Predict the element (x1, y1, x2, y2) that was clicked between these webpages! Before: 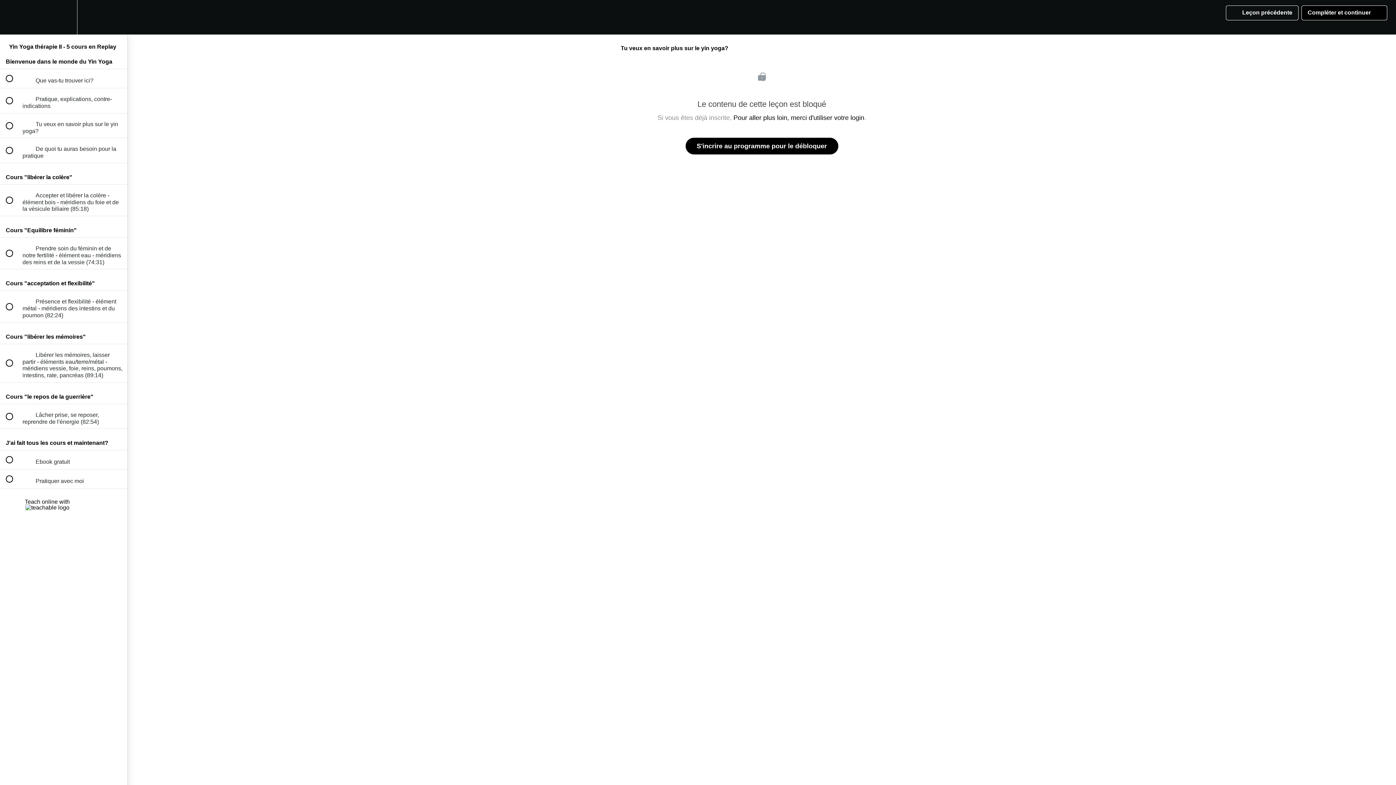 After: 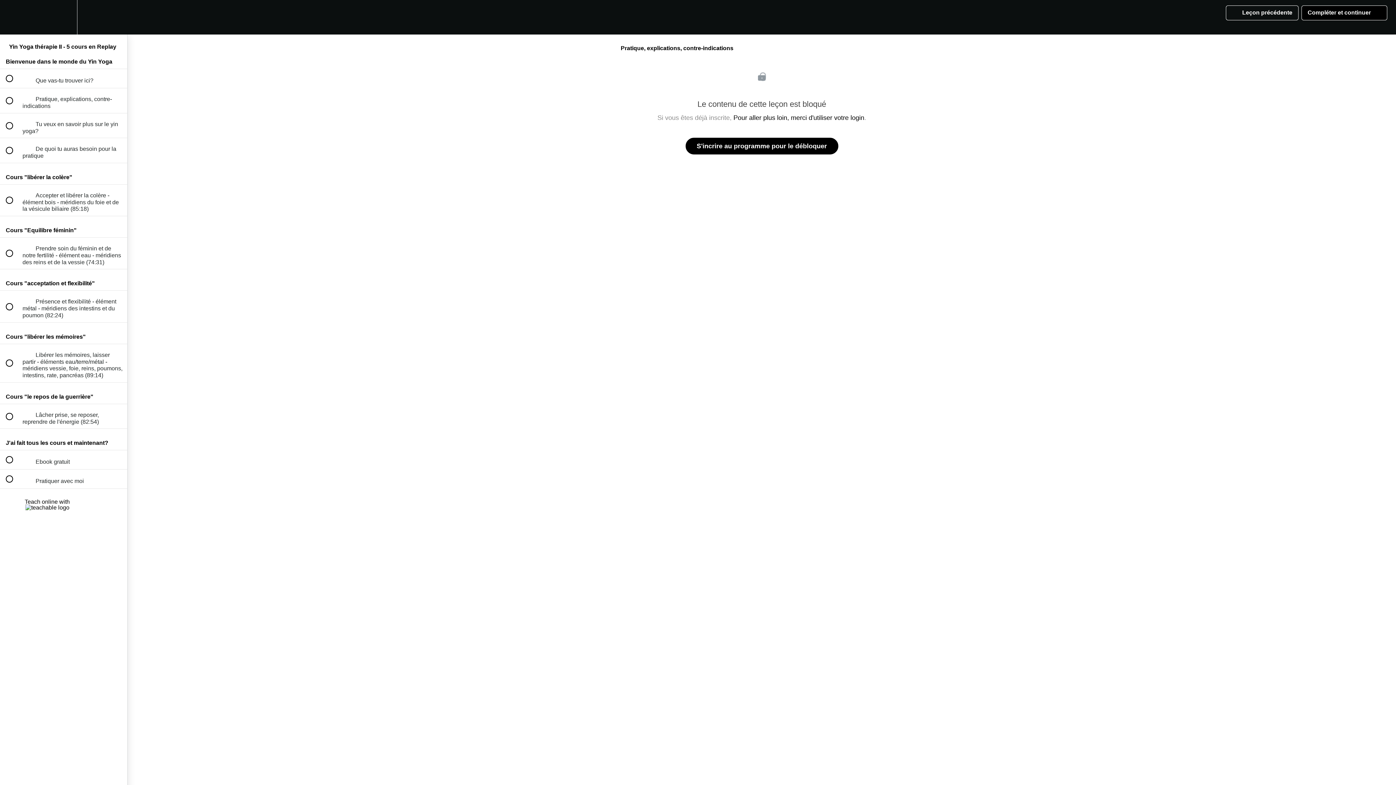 Action: bbox: (0, 88, 127, 113) label:  
 Pratique, explications, contre-indications